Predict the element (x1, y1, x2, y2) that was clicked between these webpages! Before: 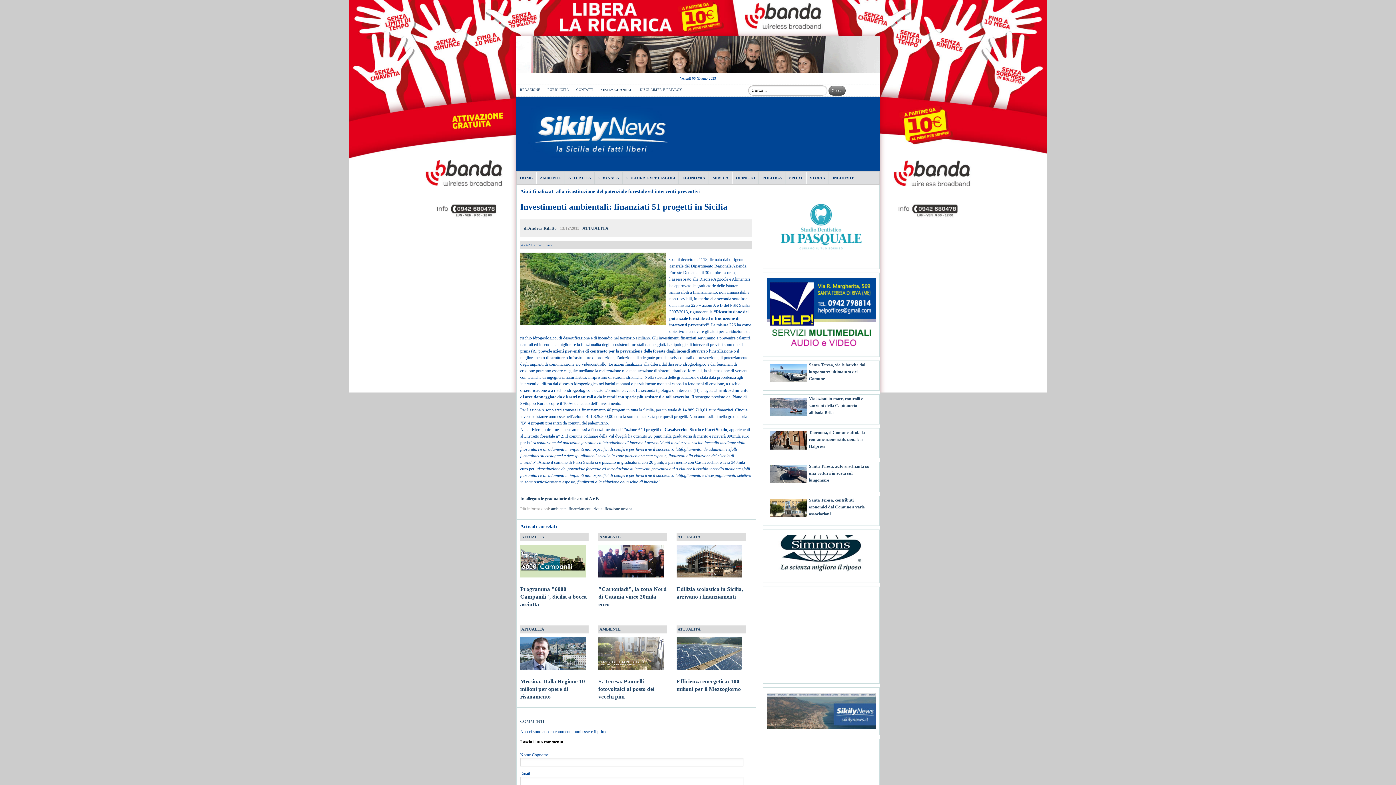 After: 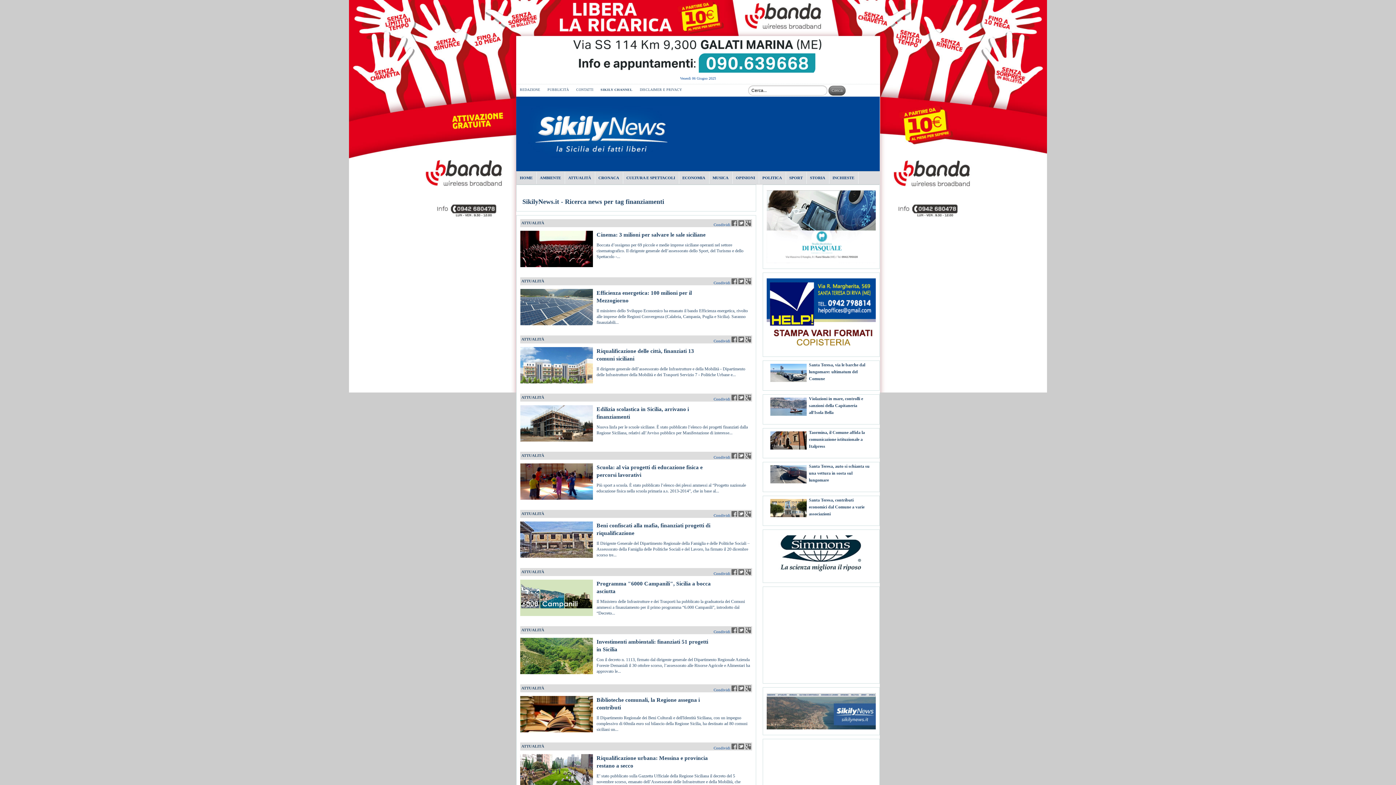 Action: label: finanziamenti bbox: (568, 506, 591, 511)